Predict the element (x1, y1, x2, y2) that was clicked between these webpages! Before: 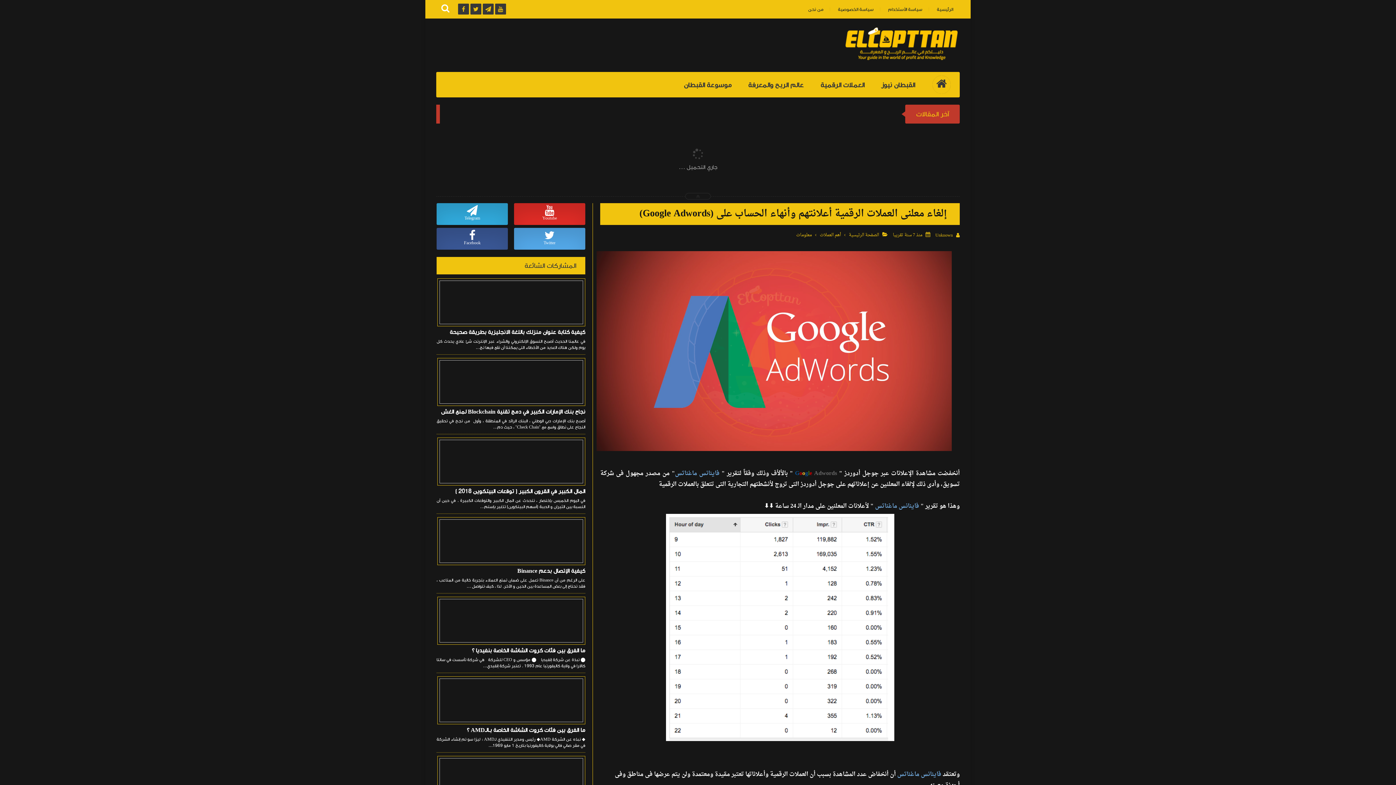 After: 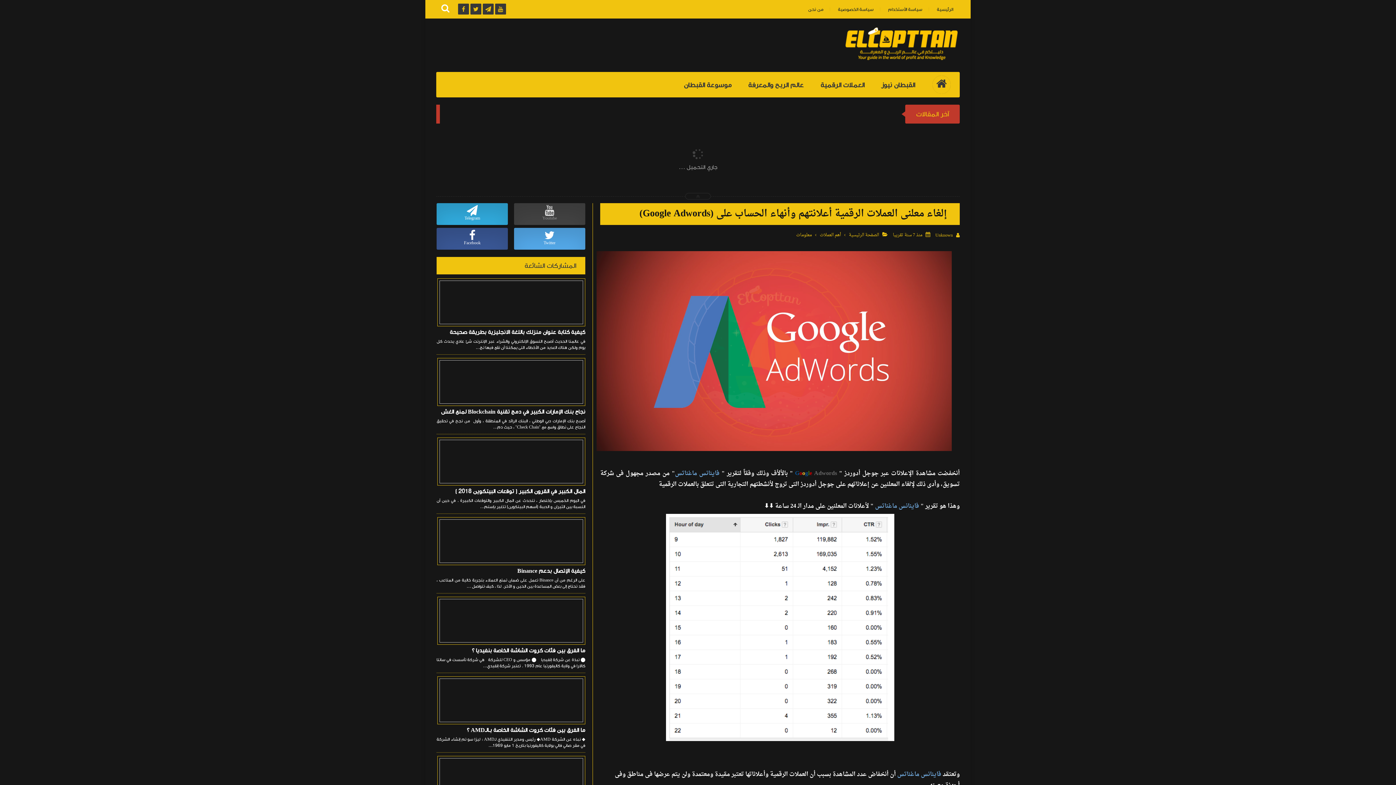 Action: bbox: (514, 203, 585, 225) label: 
Youtube